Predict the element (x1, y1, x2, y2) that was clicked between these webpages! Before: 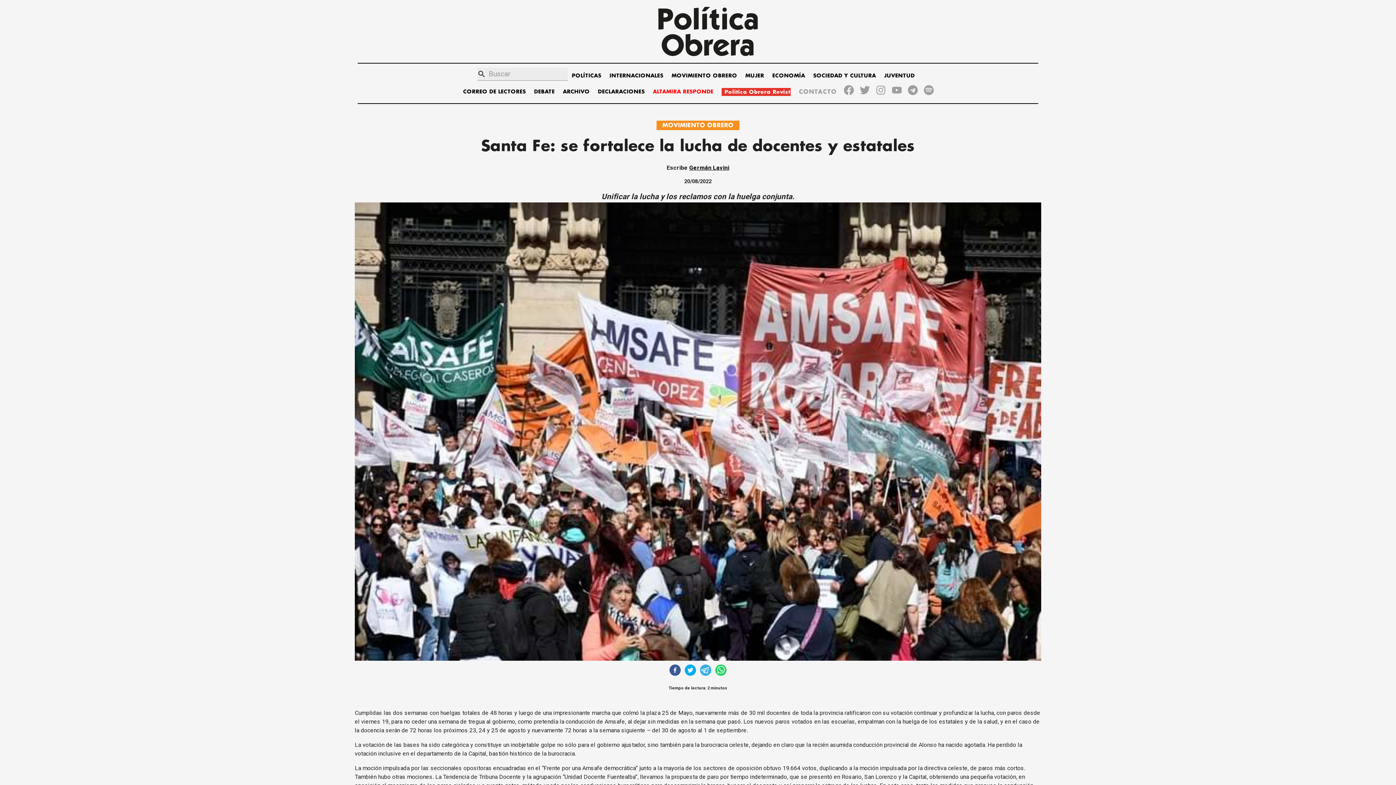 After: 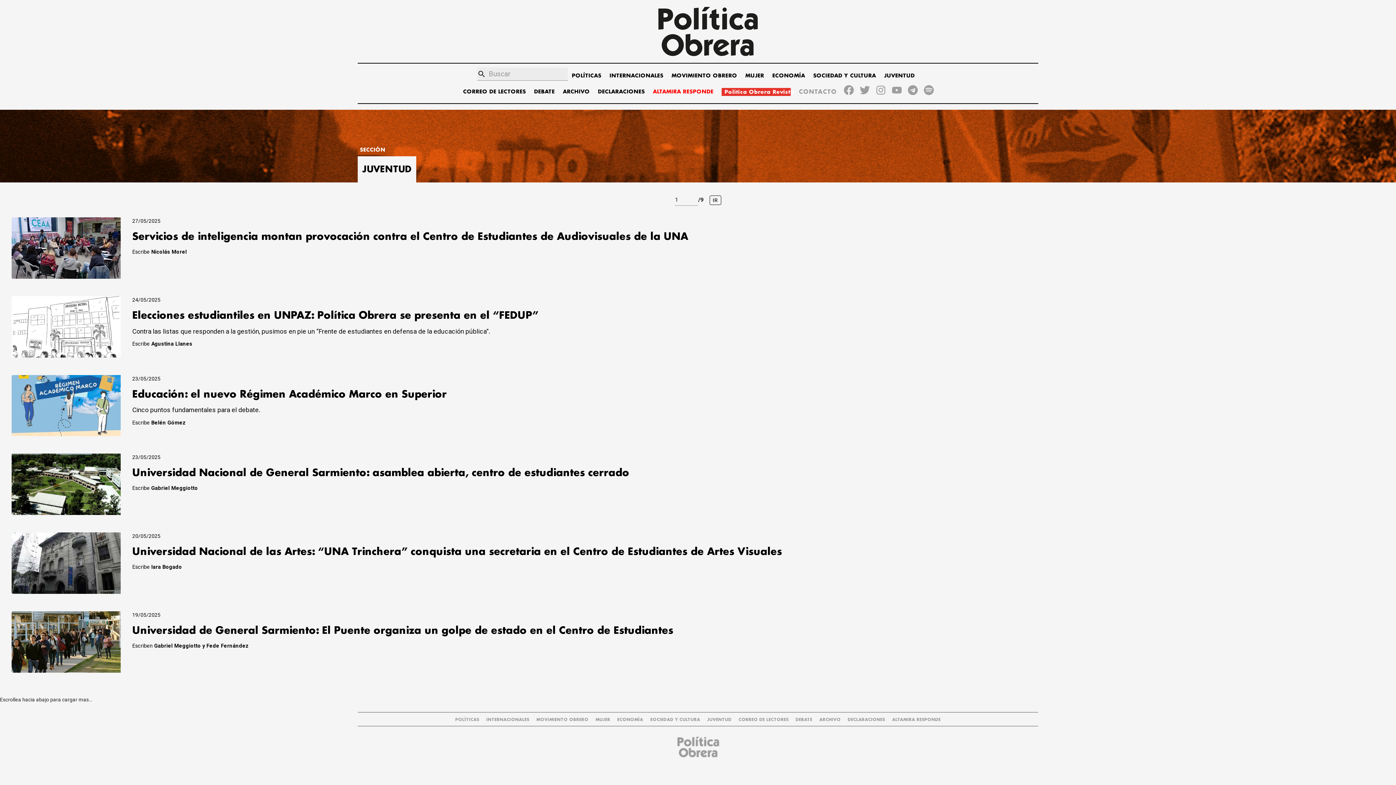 Action: label: JUVENTUD bbox: (884, 71, 914, 80)